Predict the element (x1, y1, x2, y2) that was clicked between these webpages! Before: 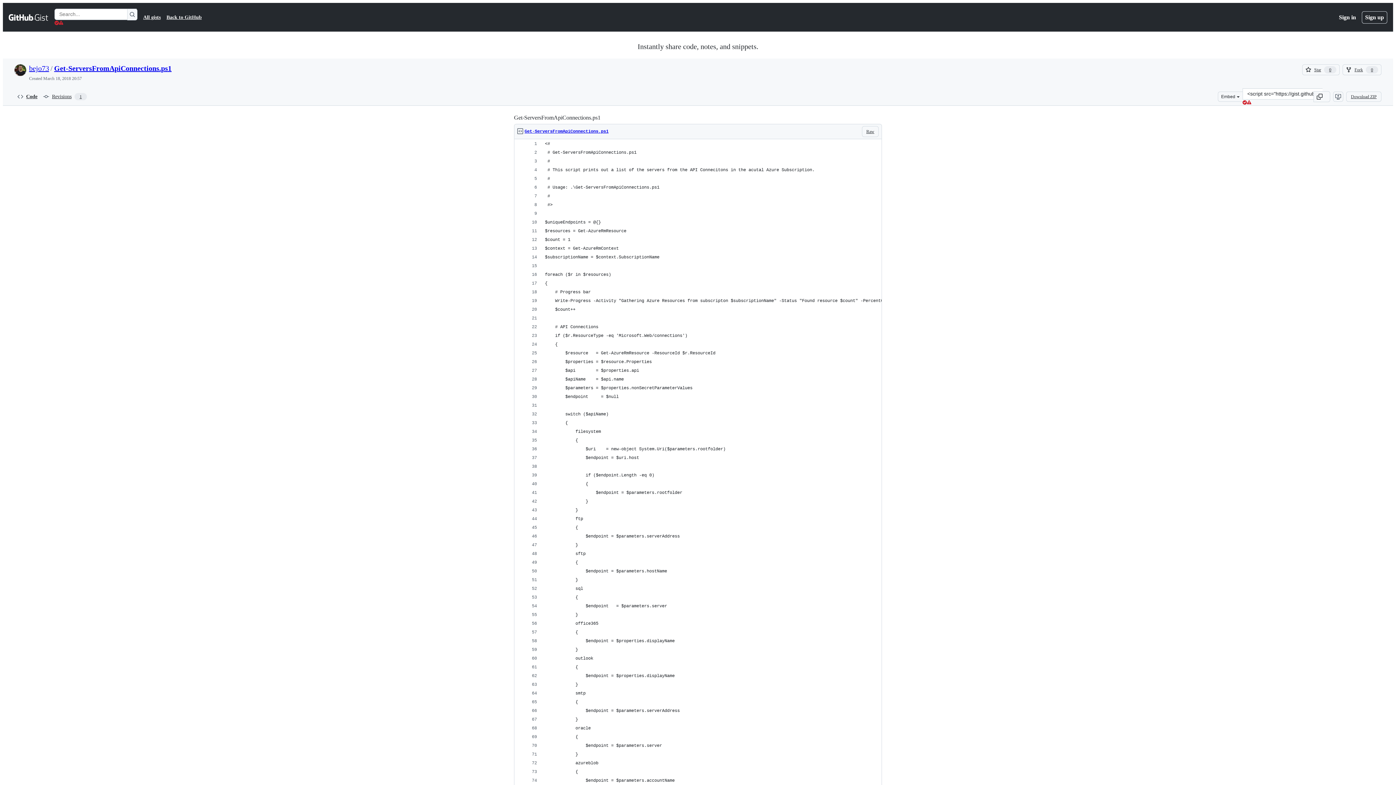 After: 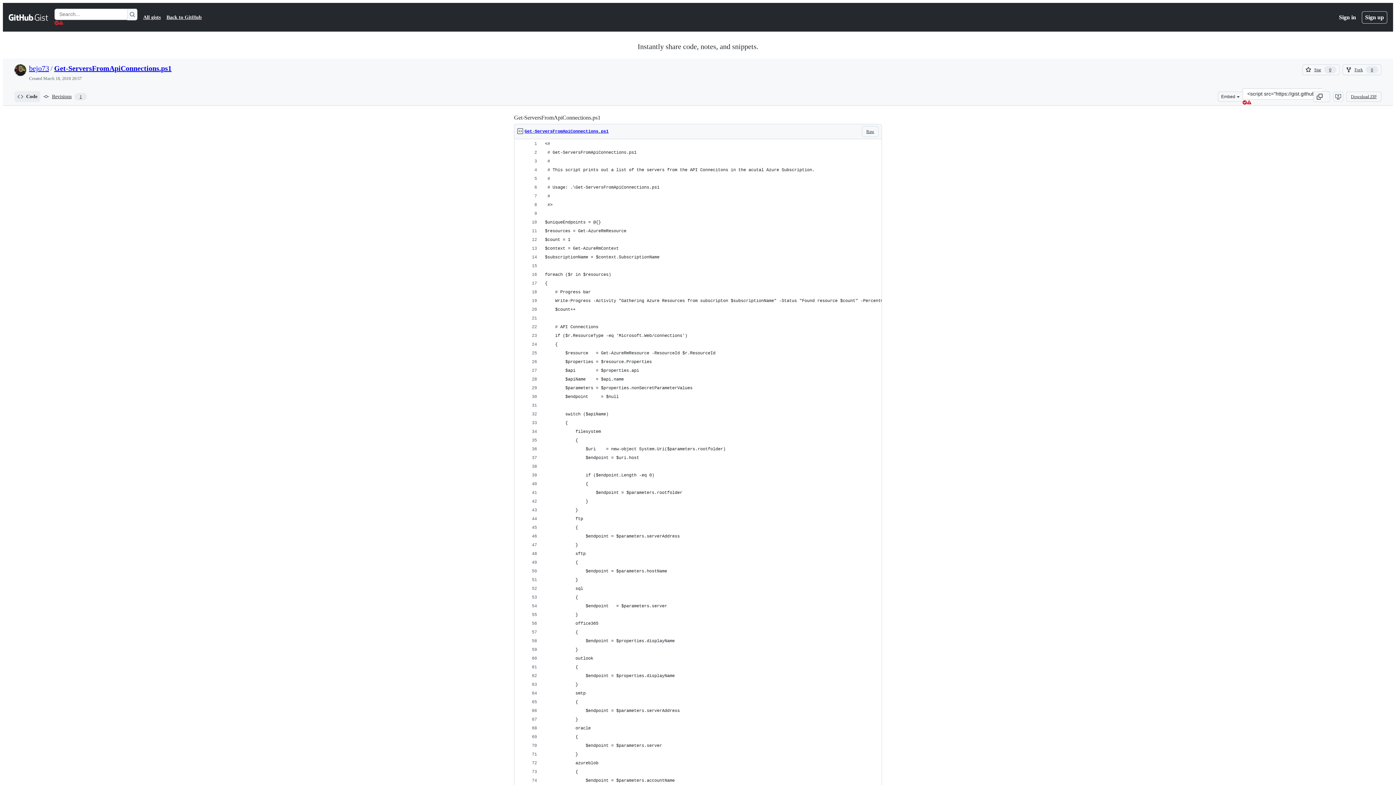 Action: label: Code bbox: (14, 91, 40, 102)